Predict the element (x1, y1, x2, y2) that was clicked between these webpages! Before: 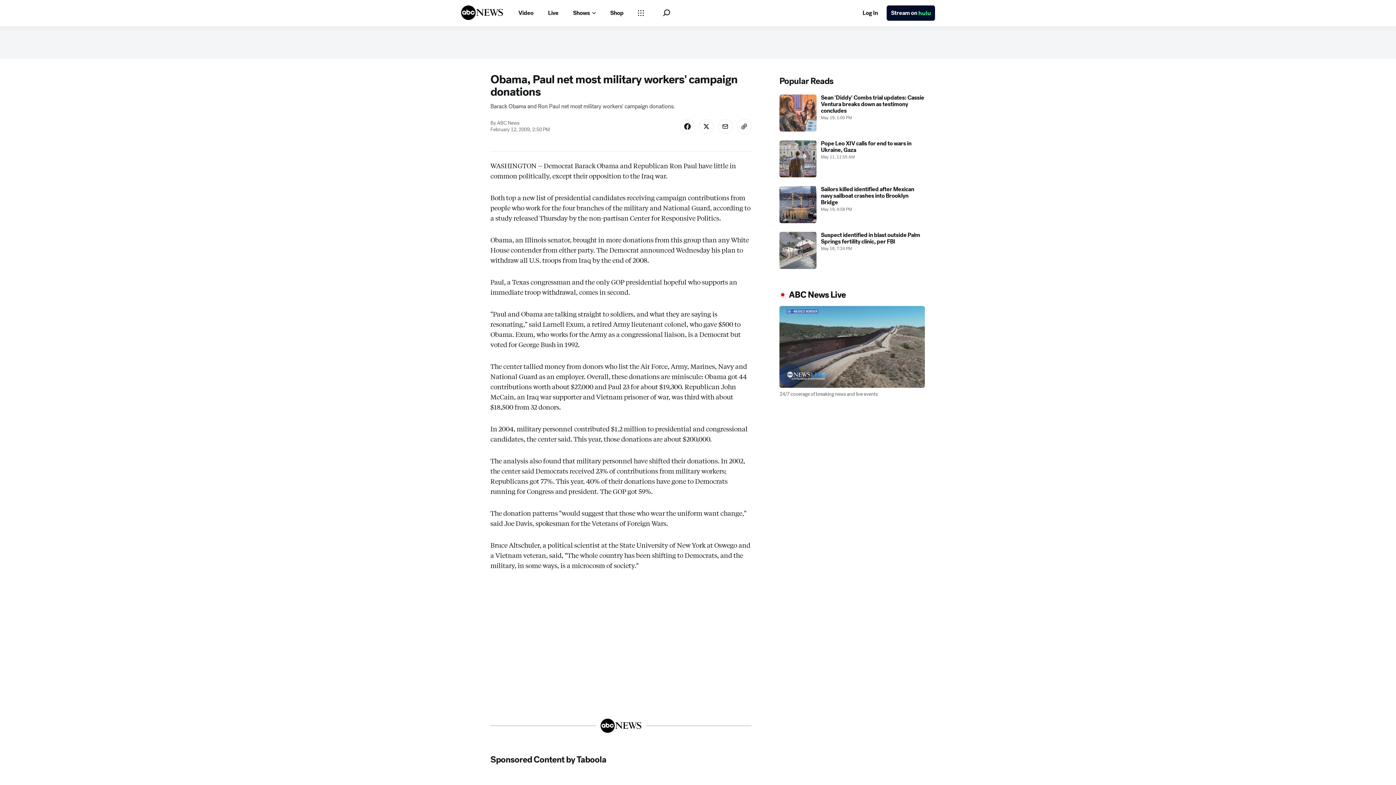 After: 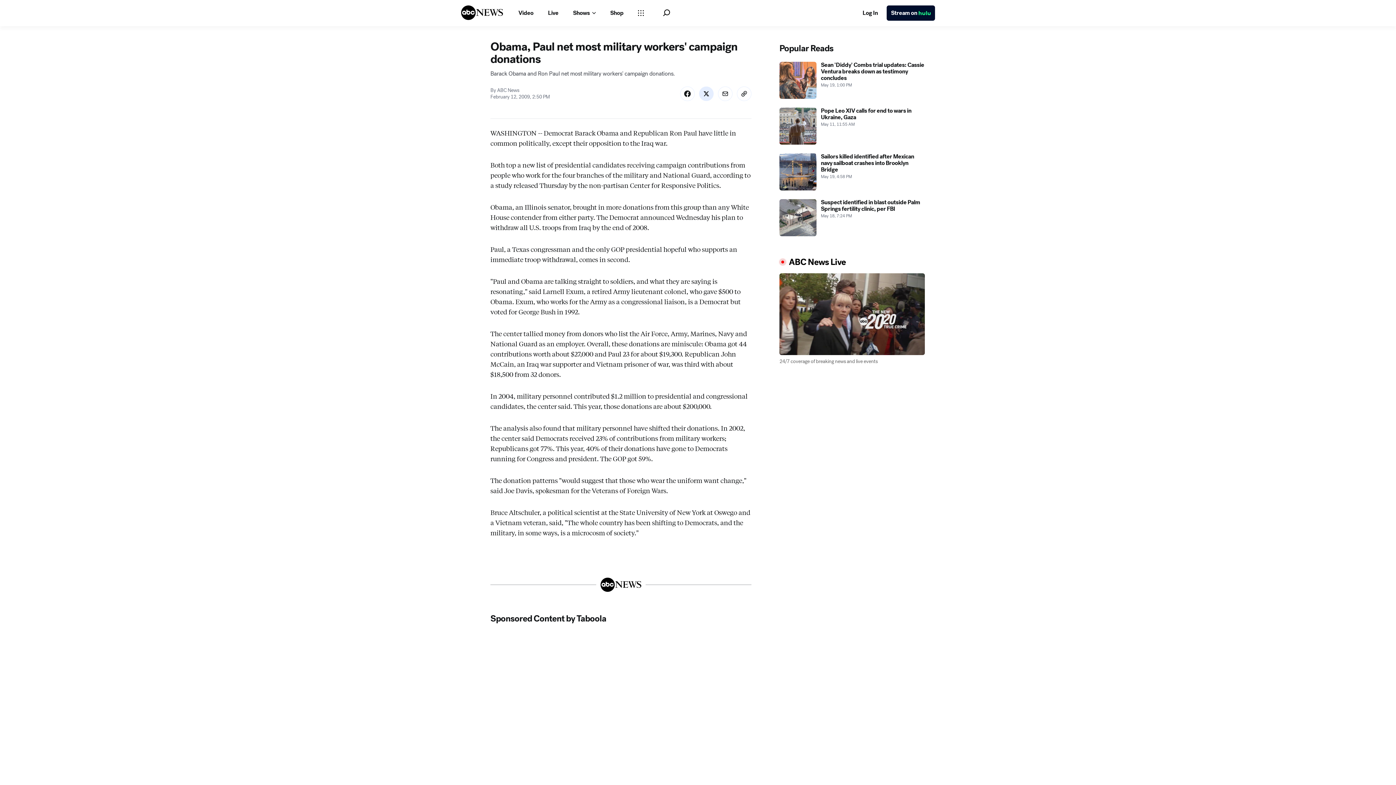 Action: label: Share Story on X bbox: (699, 119, 713, 133)